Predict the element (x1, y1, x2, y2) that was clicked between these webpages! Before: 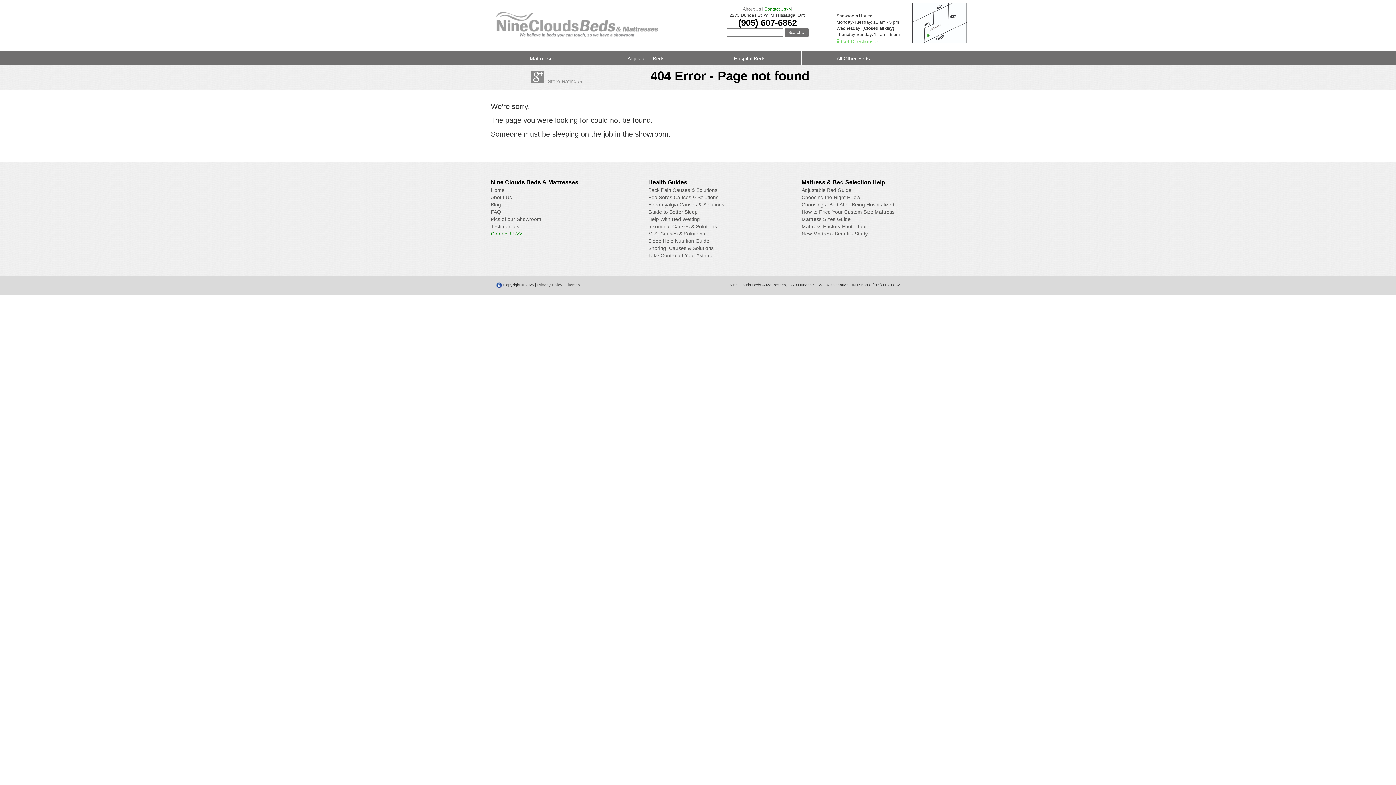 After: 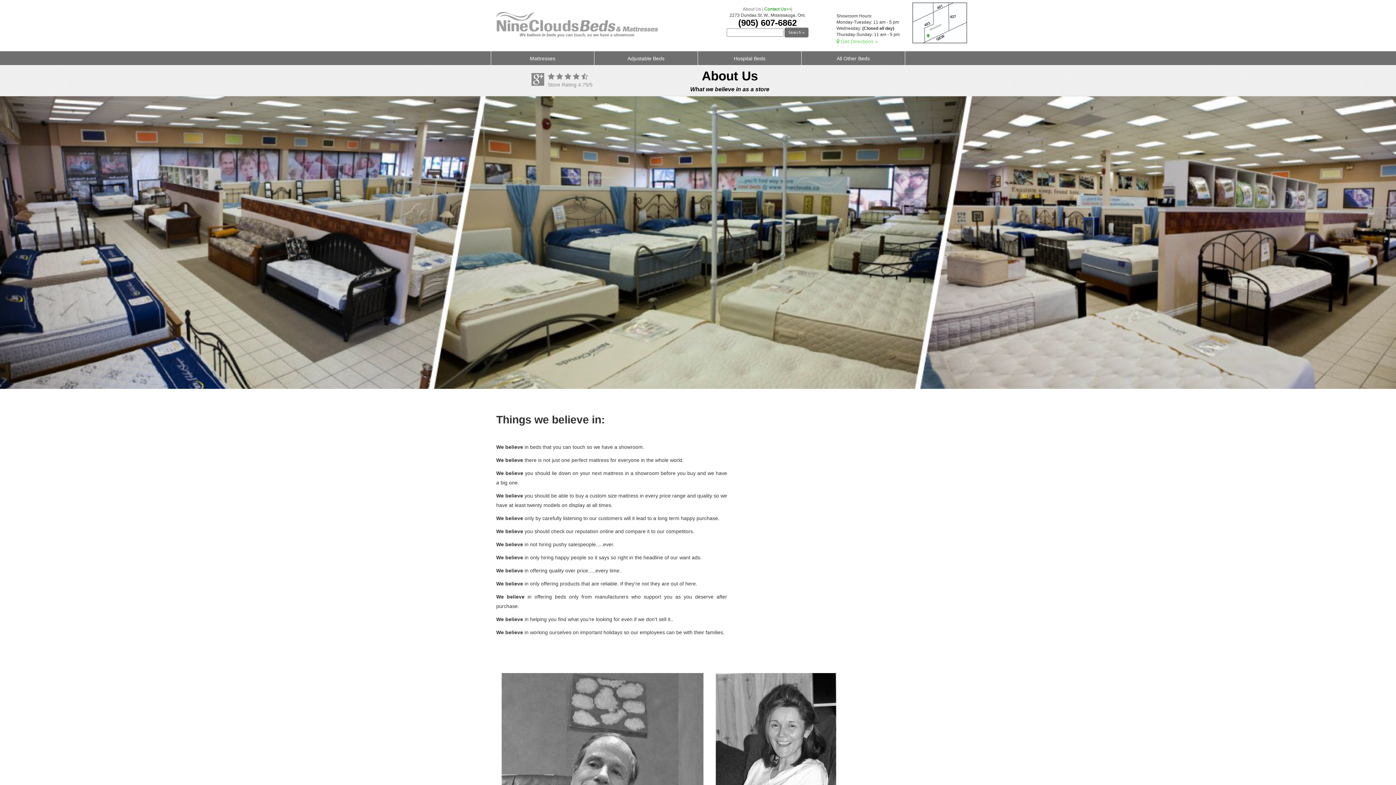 Action: label: About Us bbox: (490, 192, 512, 202)